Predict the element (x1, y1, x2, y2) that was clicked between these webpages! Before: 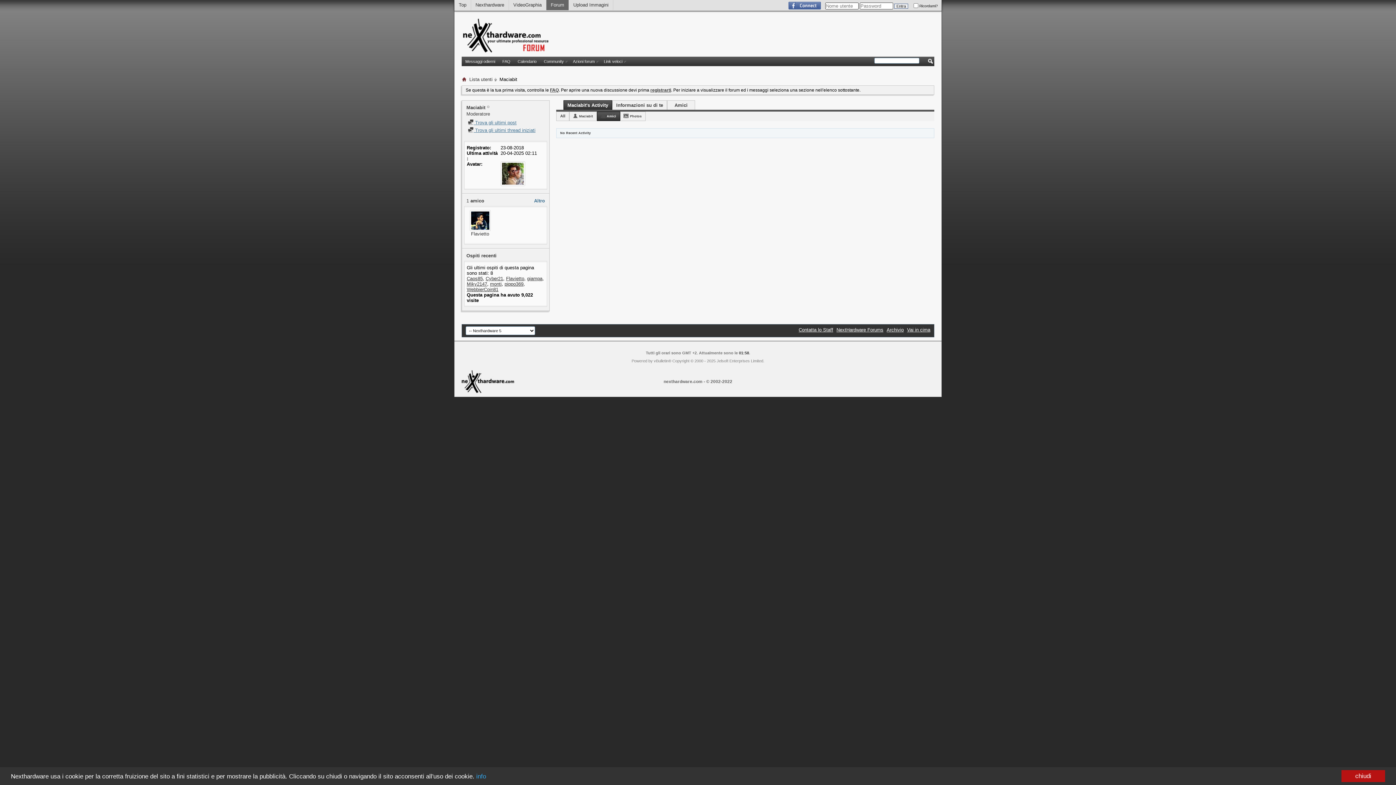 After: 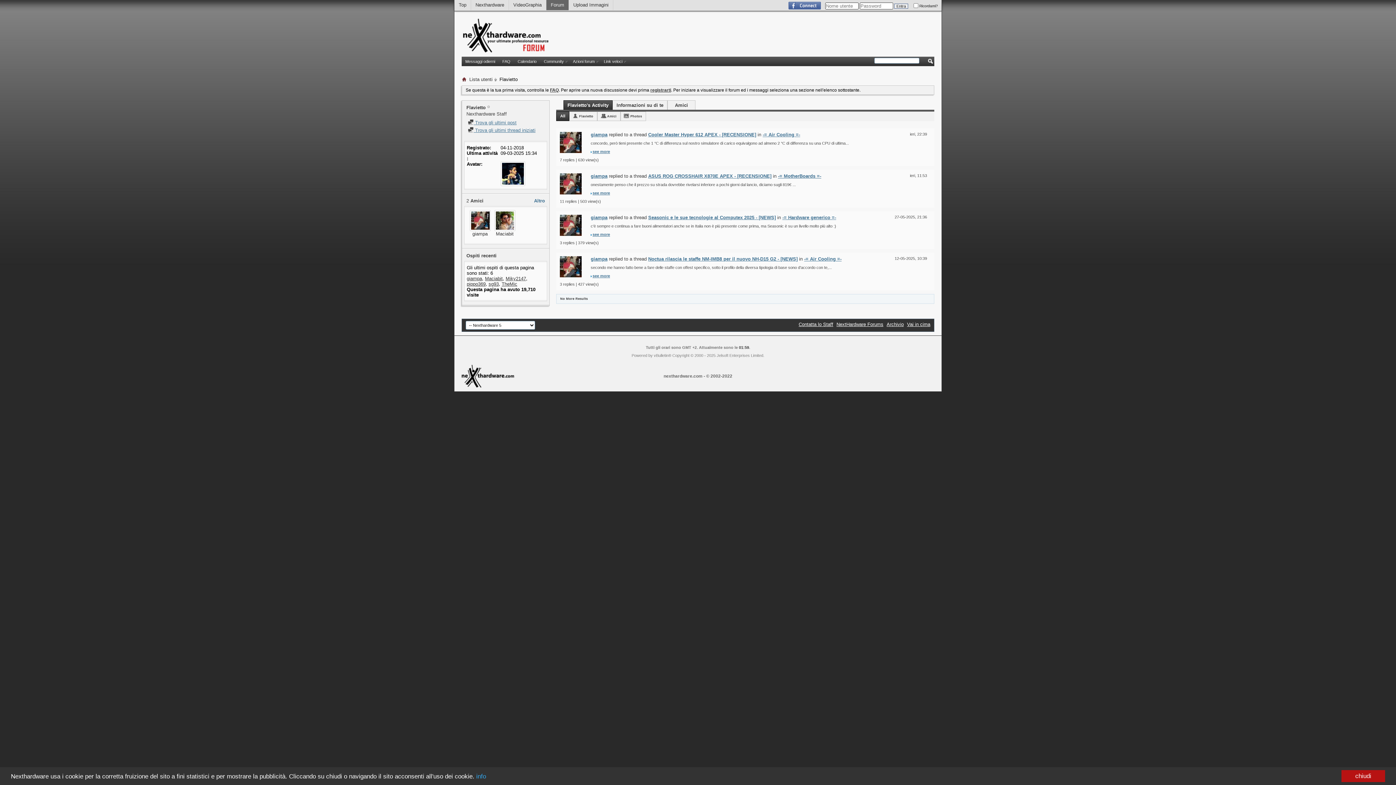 Action: bbox: (506, 276, 524, 281) label: Flavietto